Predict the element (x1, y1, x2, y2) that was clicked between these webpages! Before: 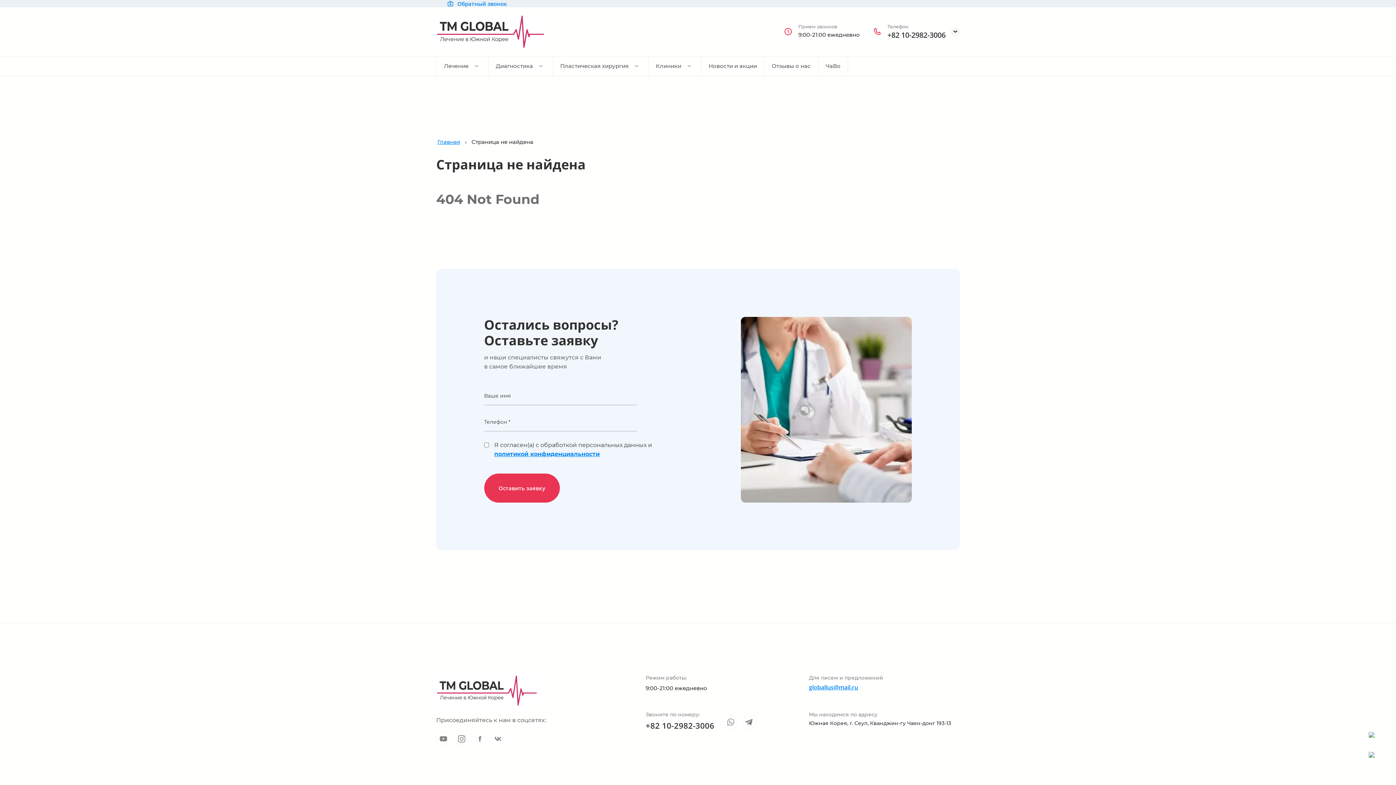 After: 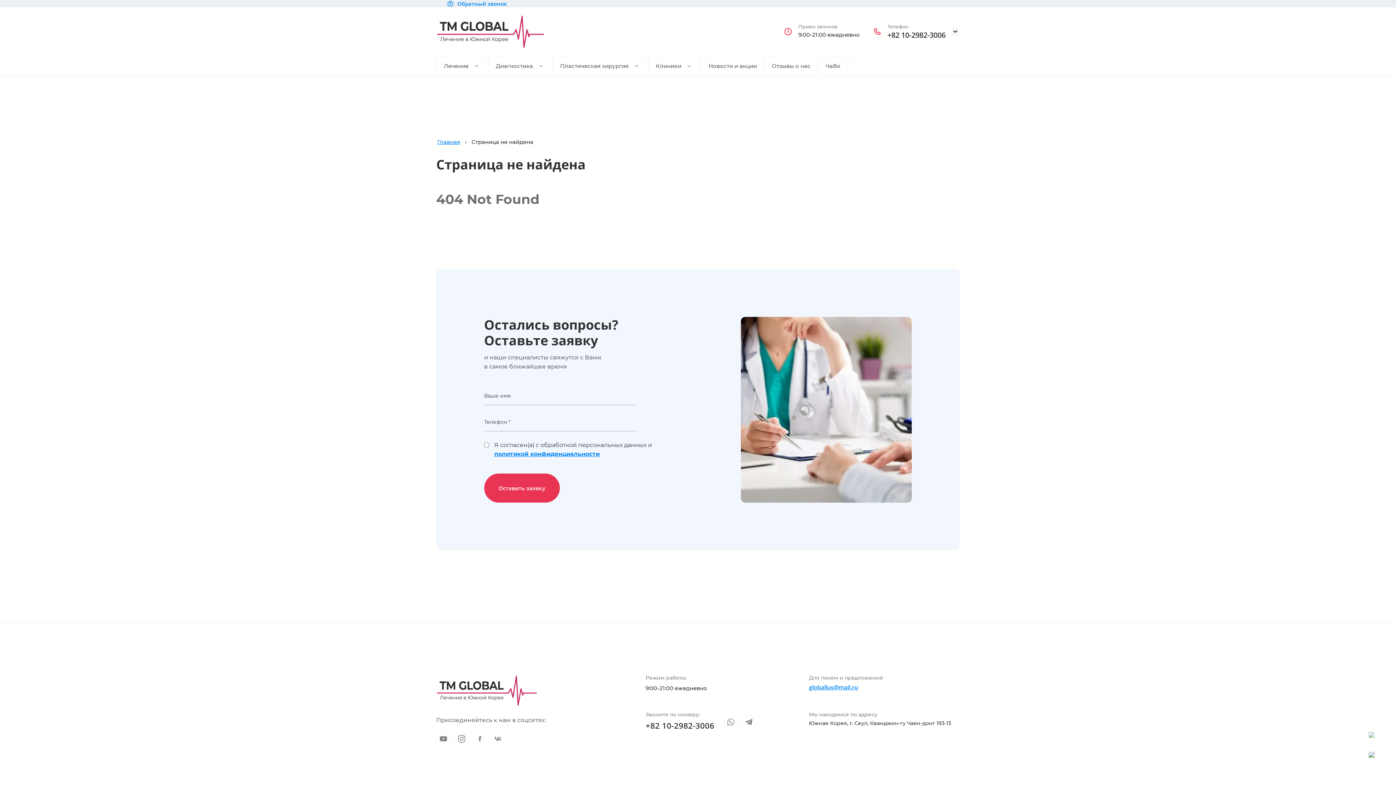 Action: bbox: (1369, 732, 1387, 750)